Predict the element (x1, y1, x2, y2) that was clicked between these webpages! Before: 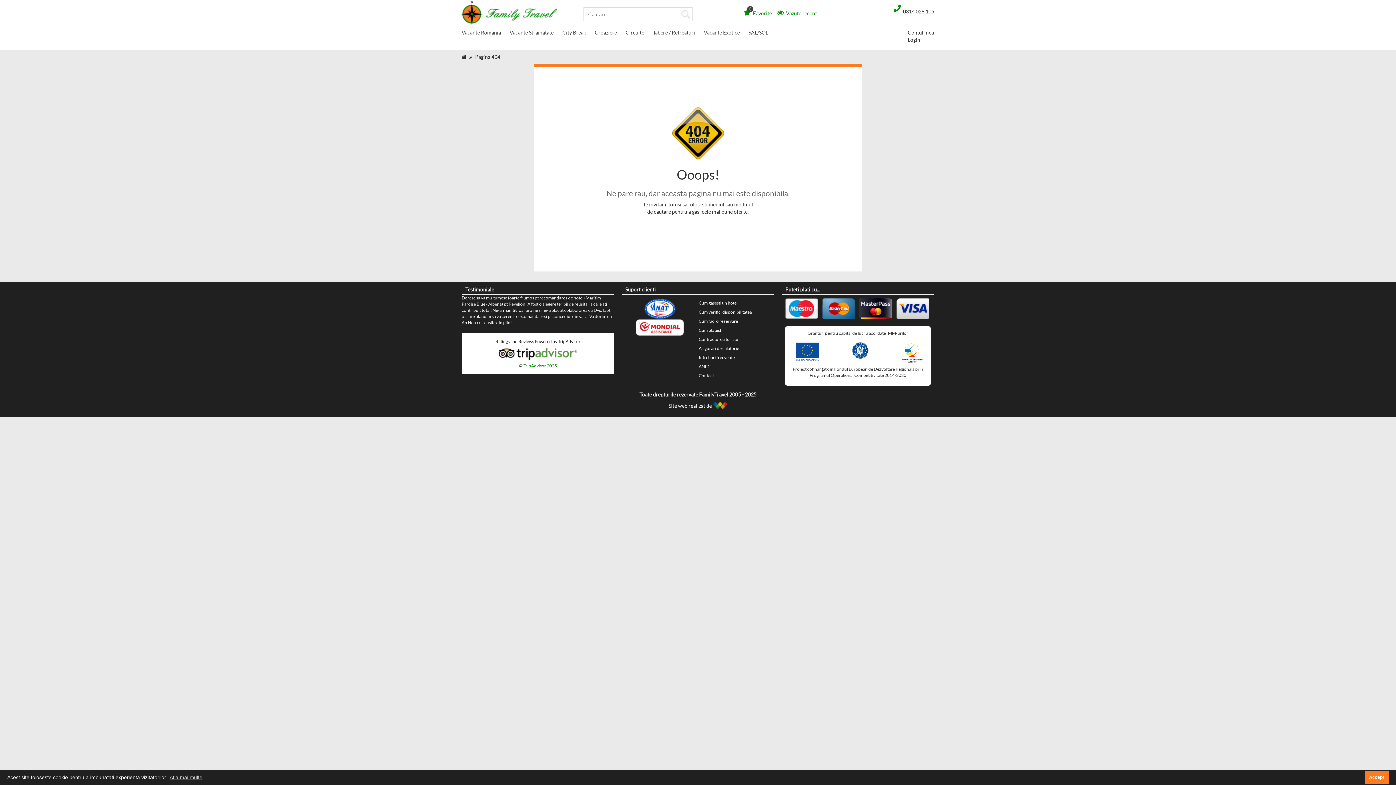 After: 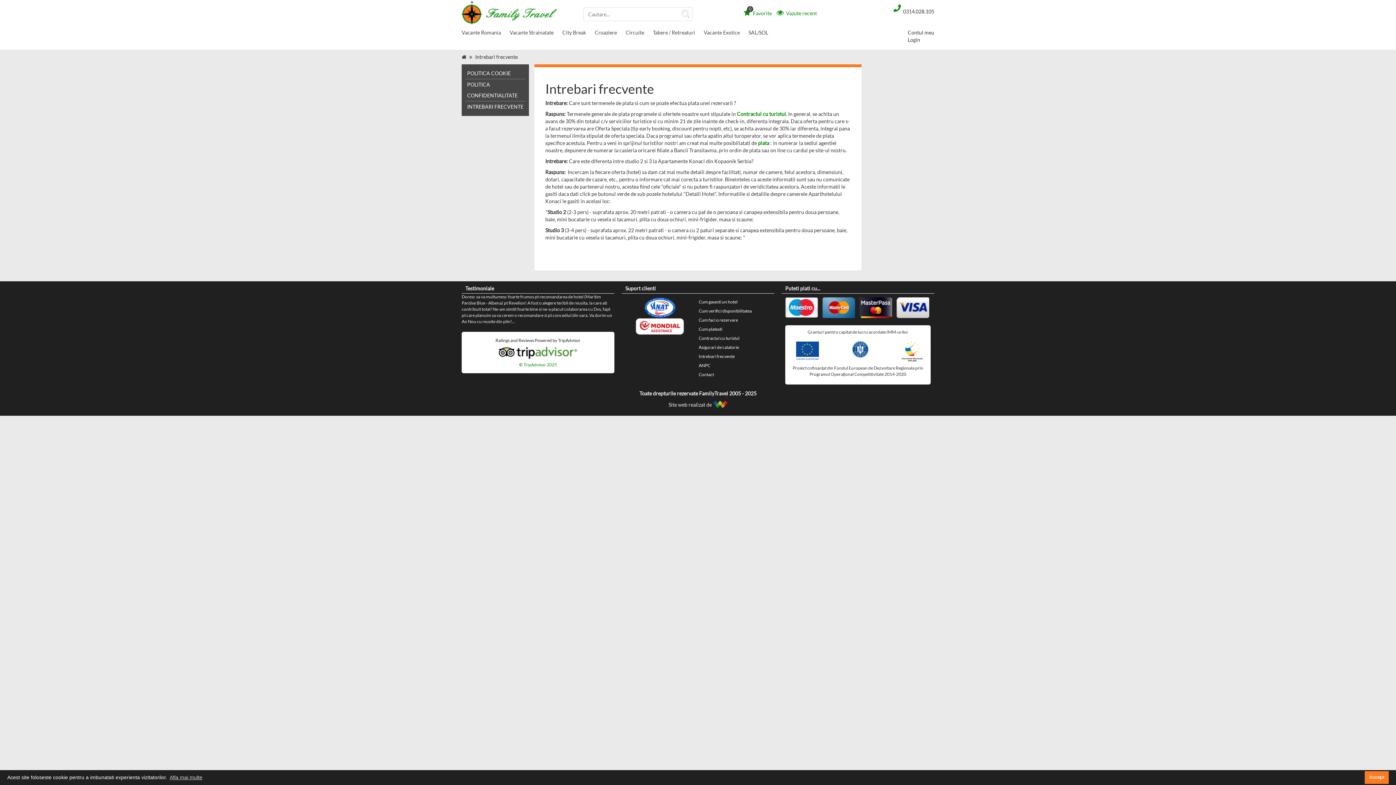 Action: label: Intrebari frecvente bbox: (698, 354, 734, 360)